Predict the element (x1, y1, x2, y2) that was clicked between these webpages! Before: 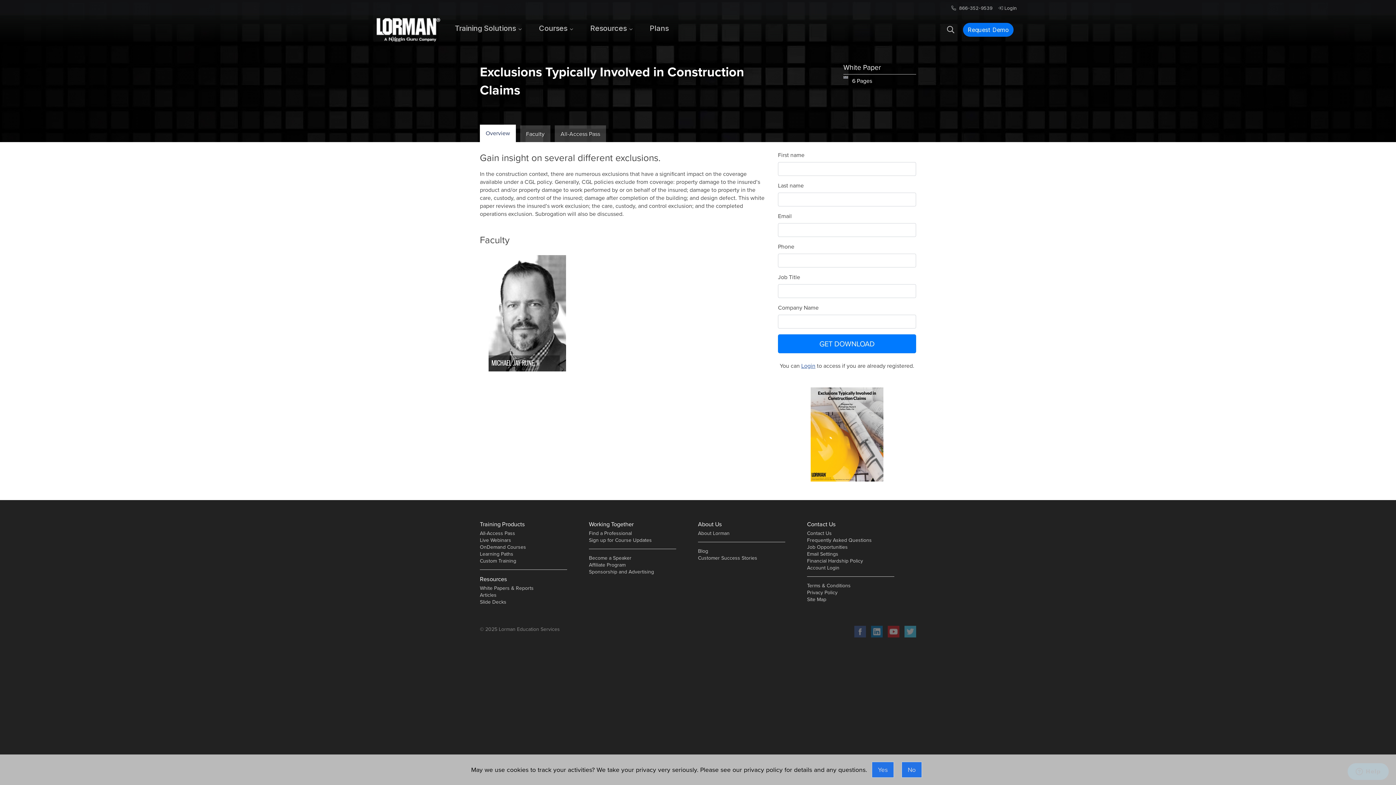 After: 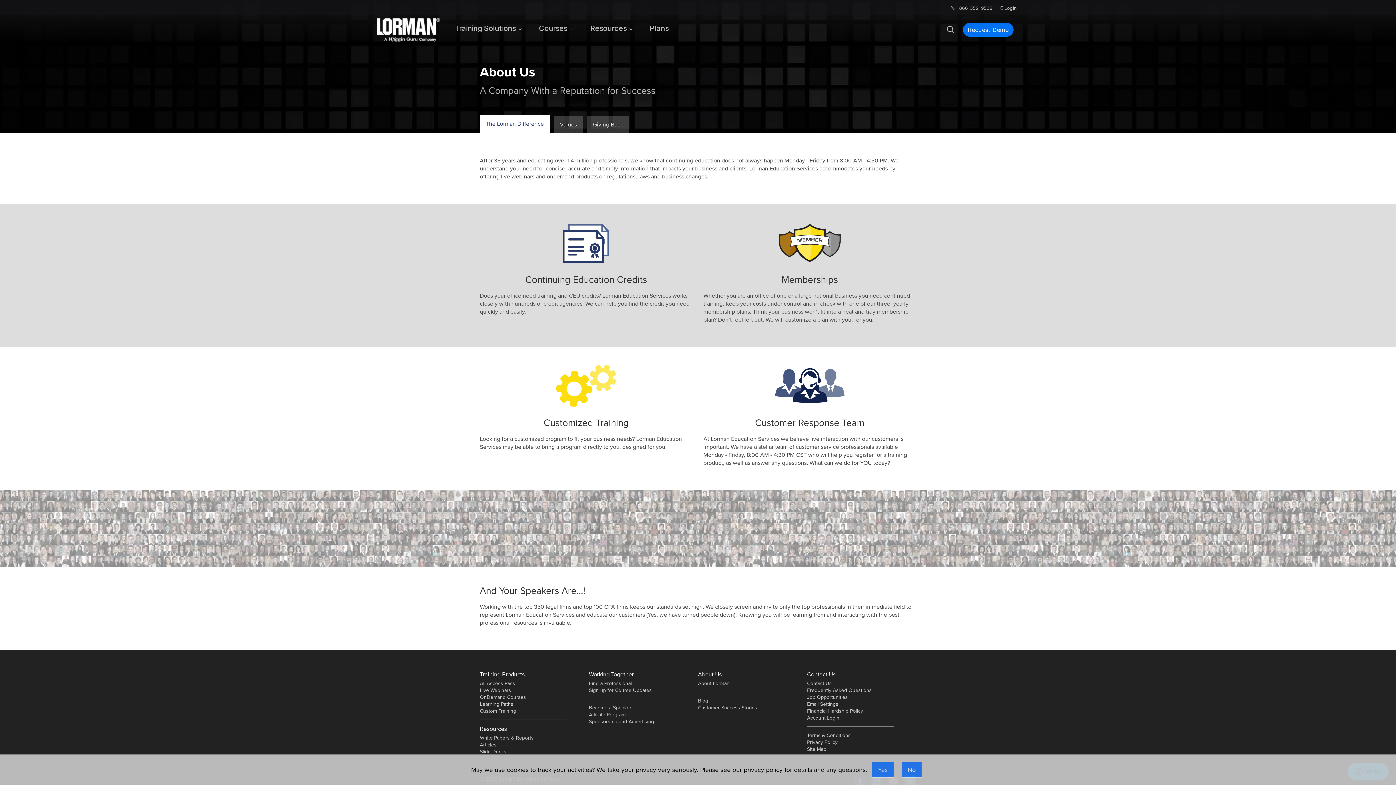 Action: label: About Lorman bbox: (698, 529, 729, 537)